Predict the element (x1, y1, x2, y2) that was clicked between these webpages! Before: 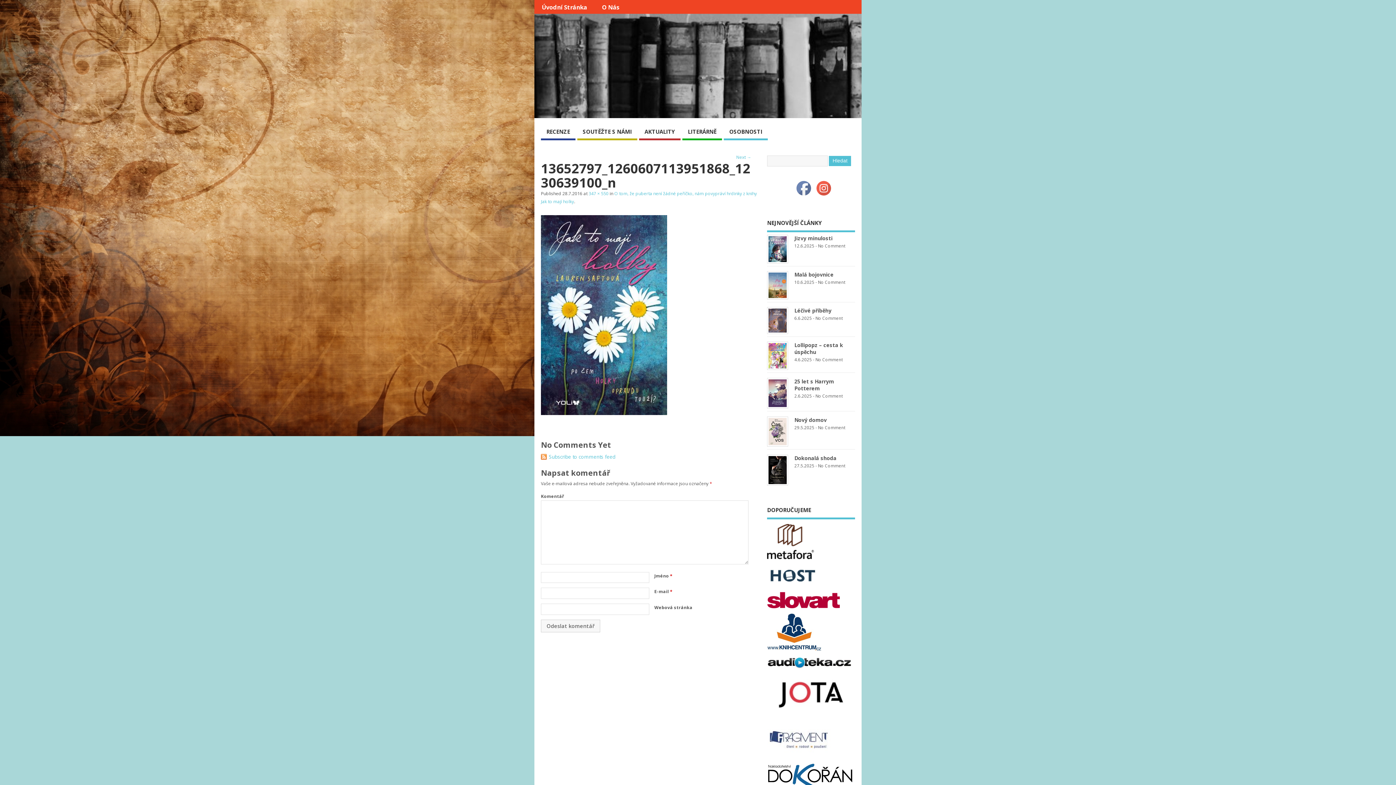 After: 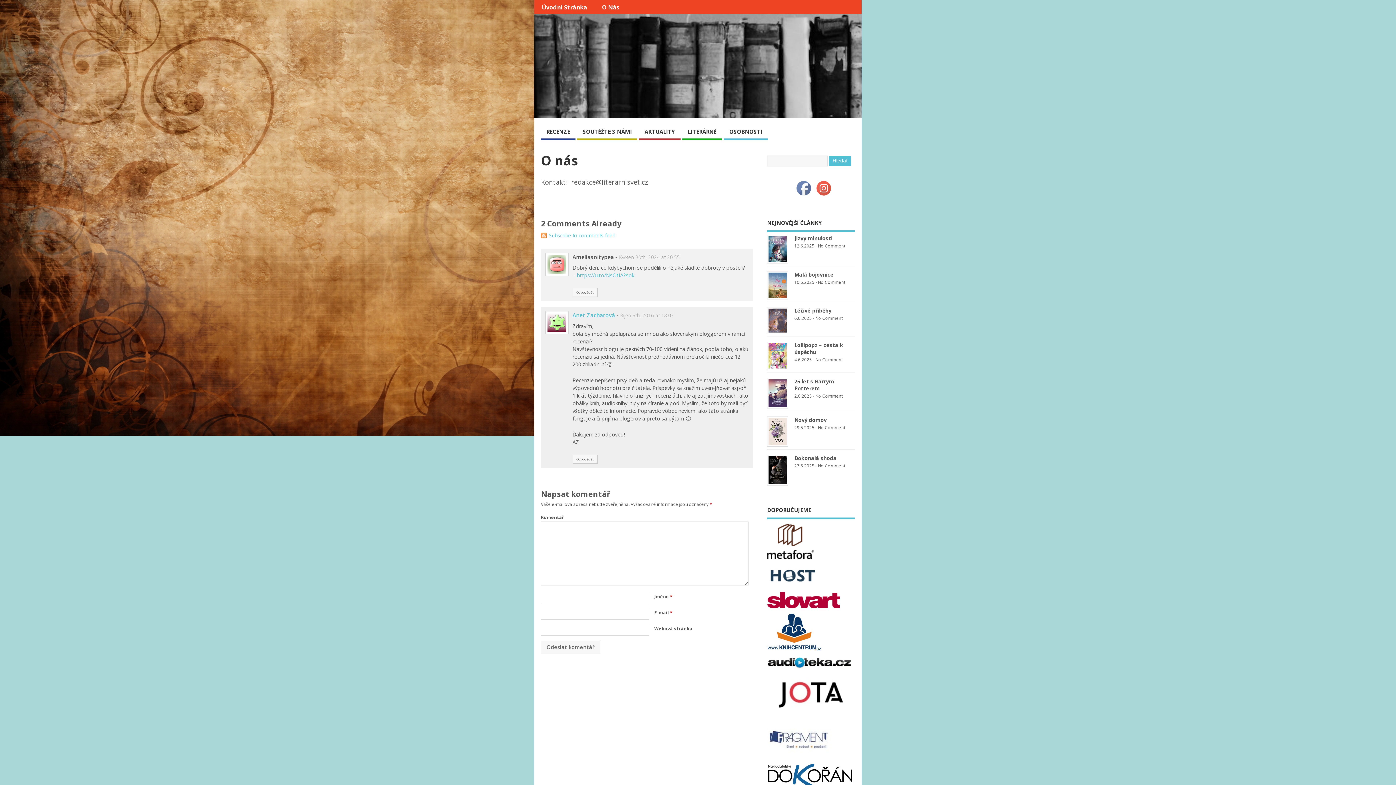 Action: bbox: (594, 0, 626, 14) label: O Nás